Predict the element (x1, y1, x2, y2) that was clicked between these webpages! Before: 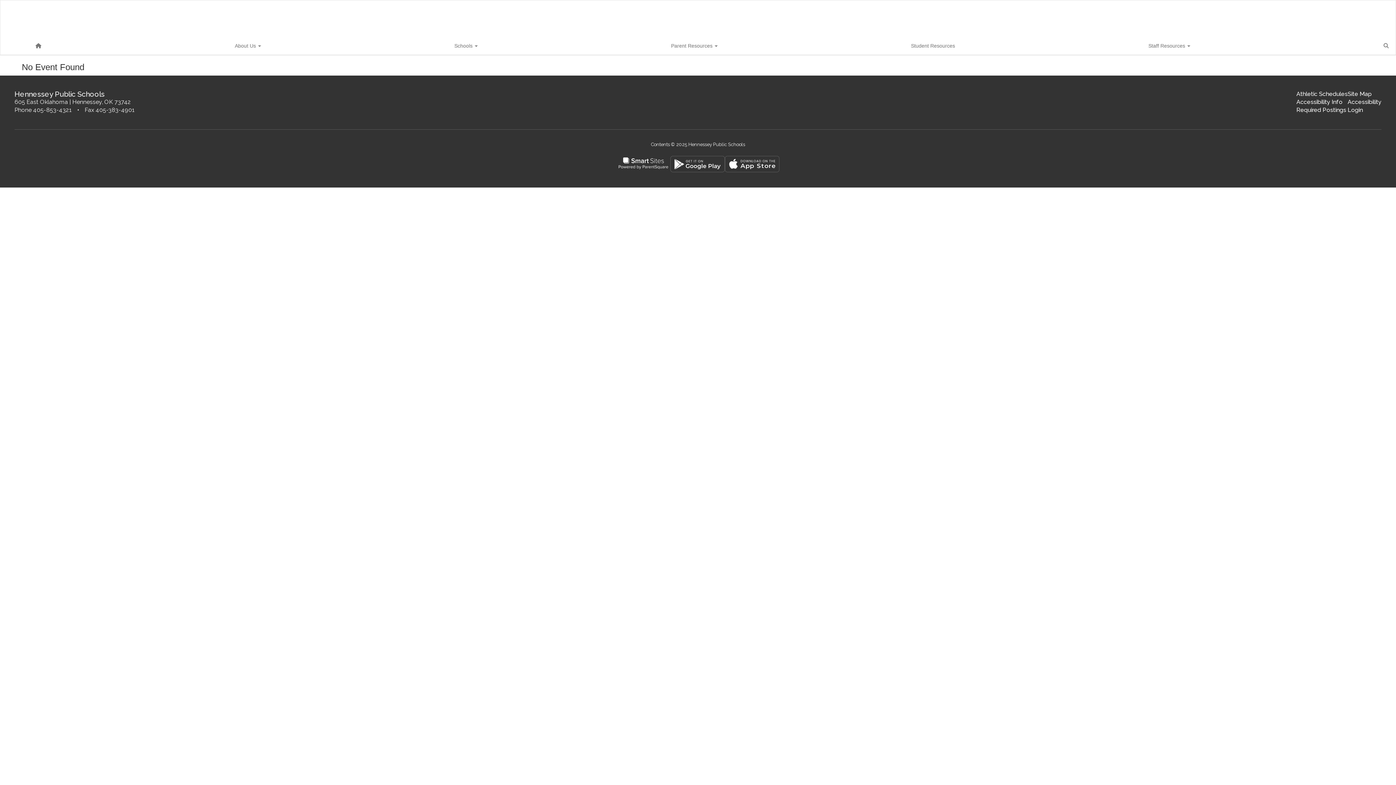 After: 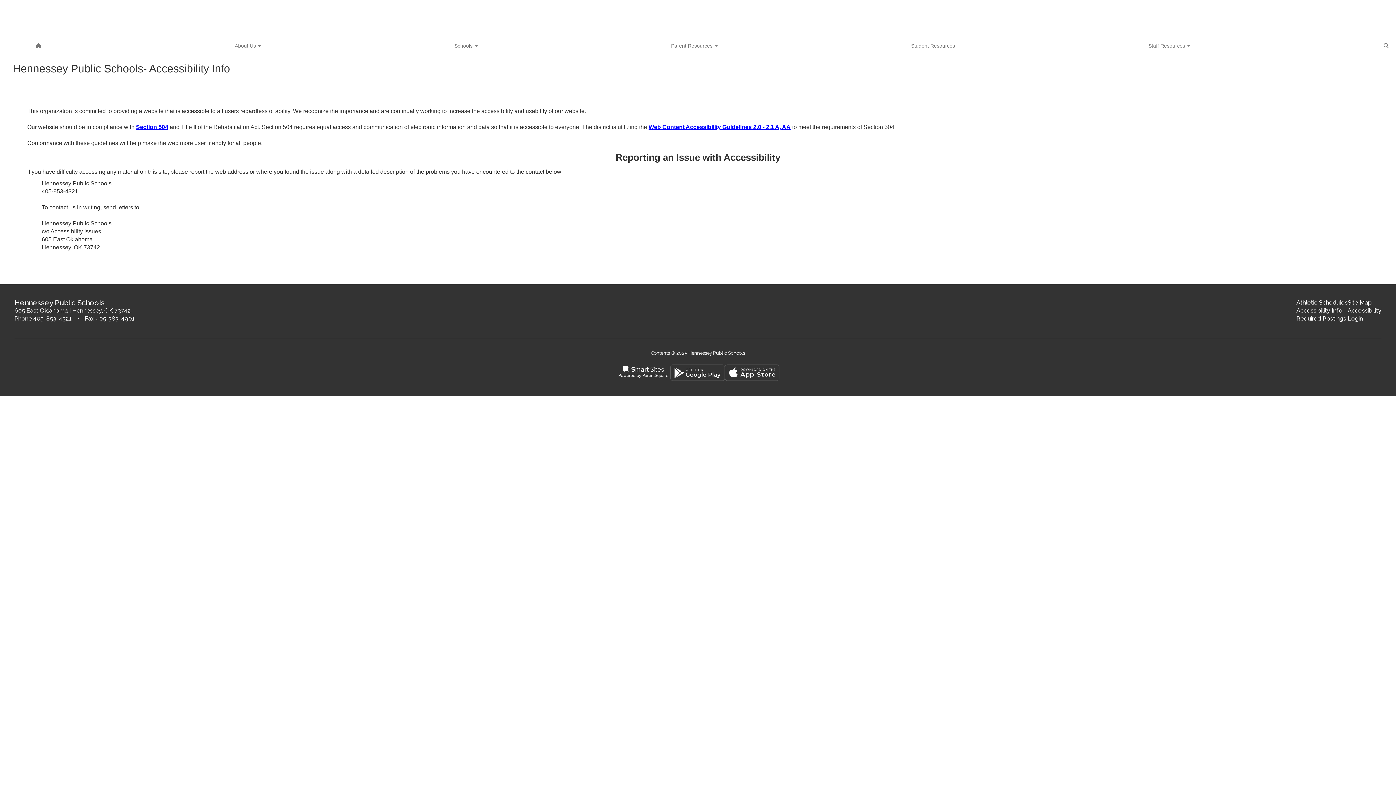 Action: bbox: (1296, 98, 1348, 106) label: Accessibility Info